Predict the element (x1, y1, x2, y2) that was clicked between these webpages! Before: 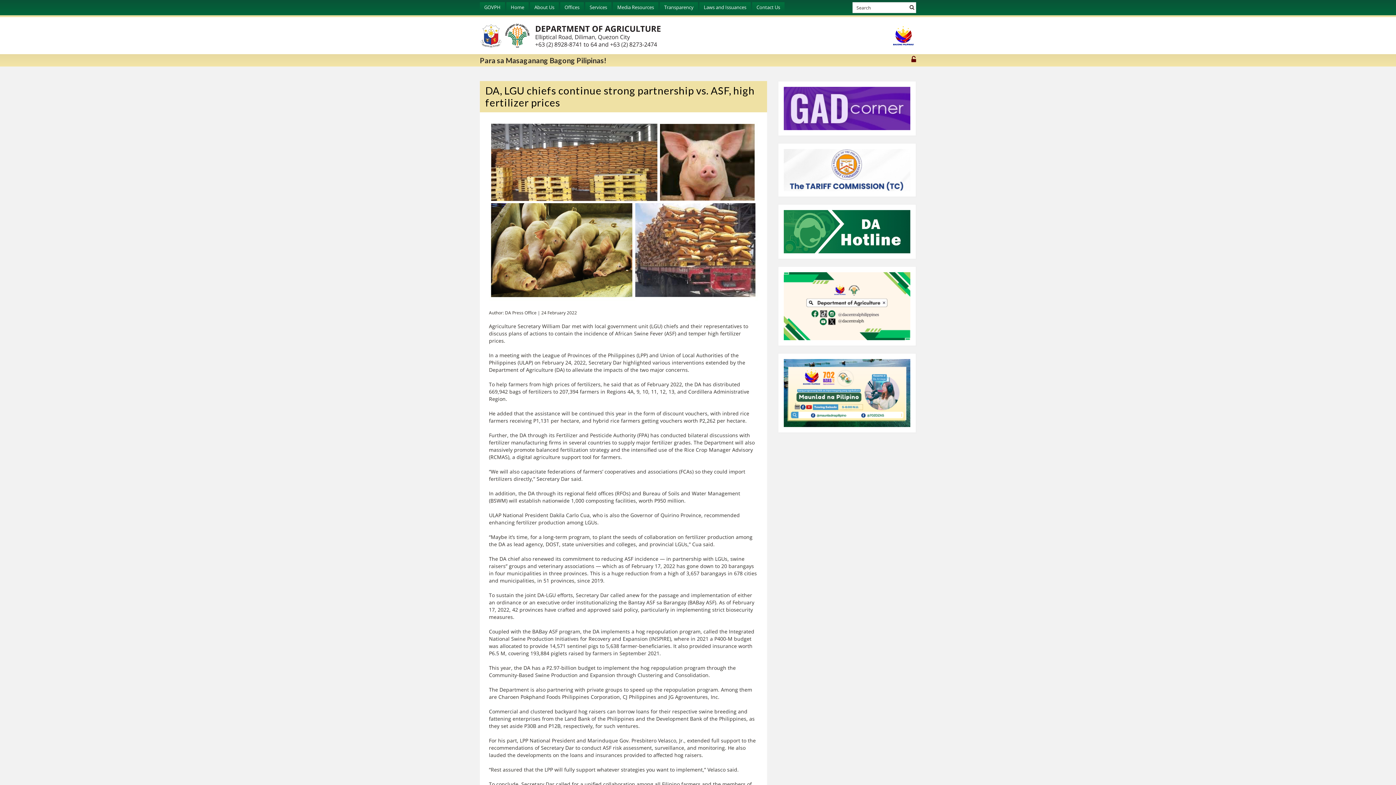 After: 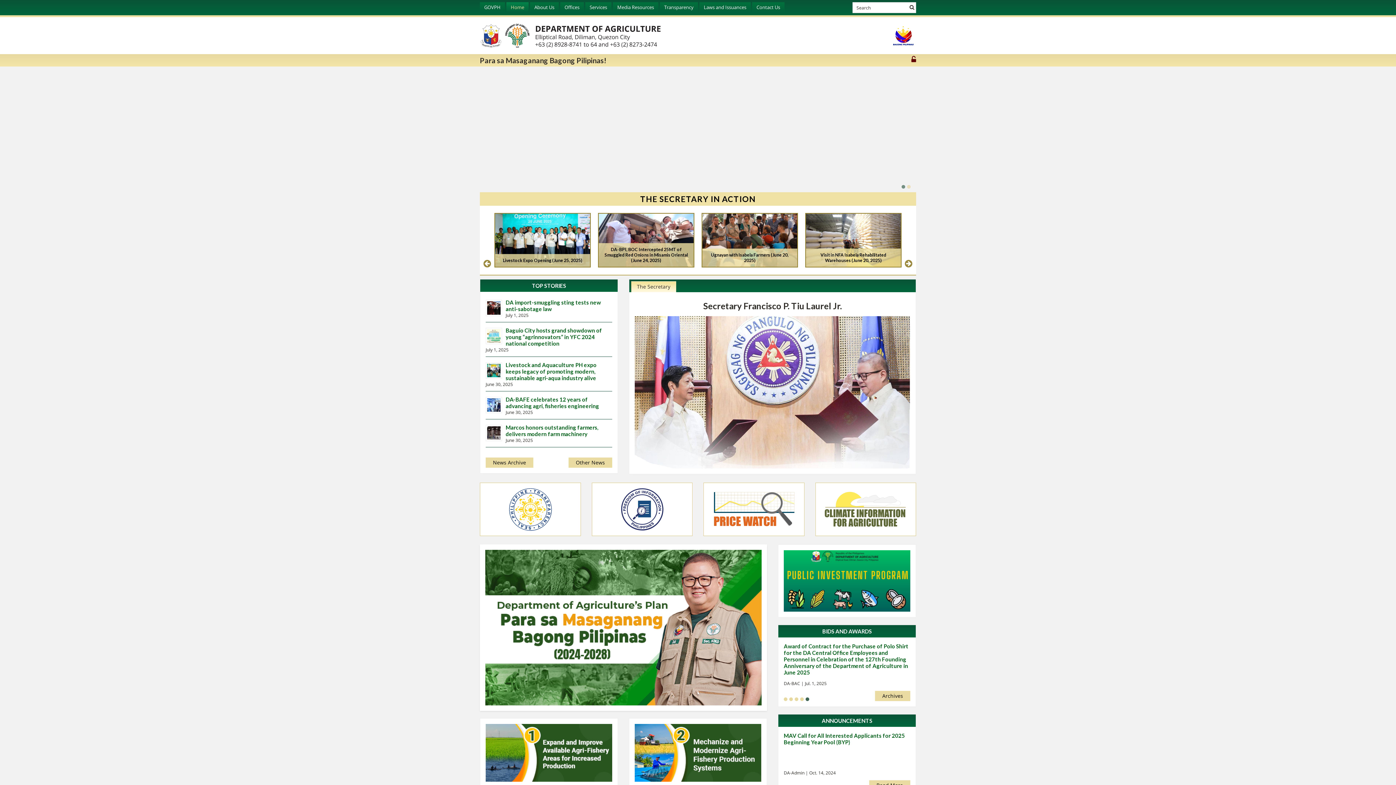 Action: bbox: (480, 22, 692, 48)